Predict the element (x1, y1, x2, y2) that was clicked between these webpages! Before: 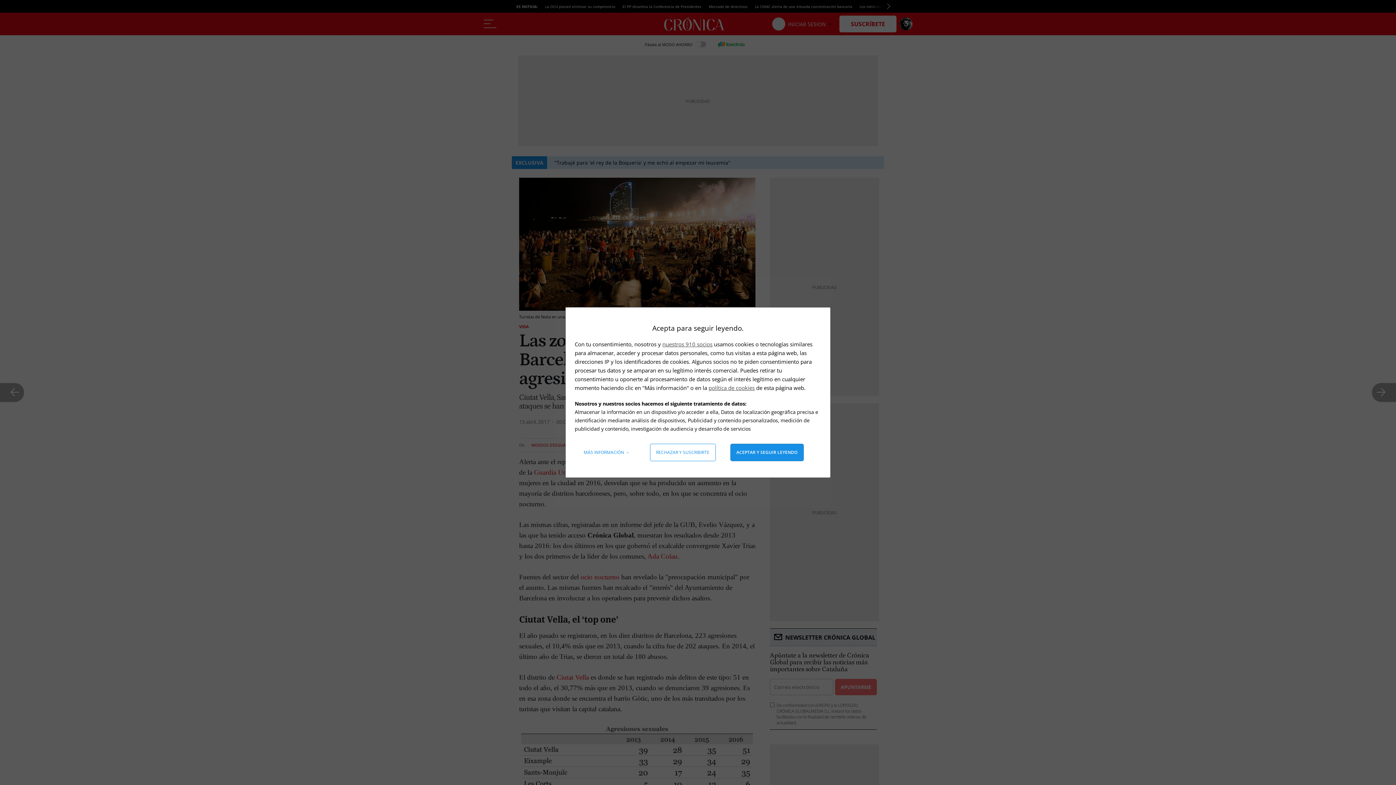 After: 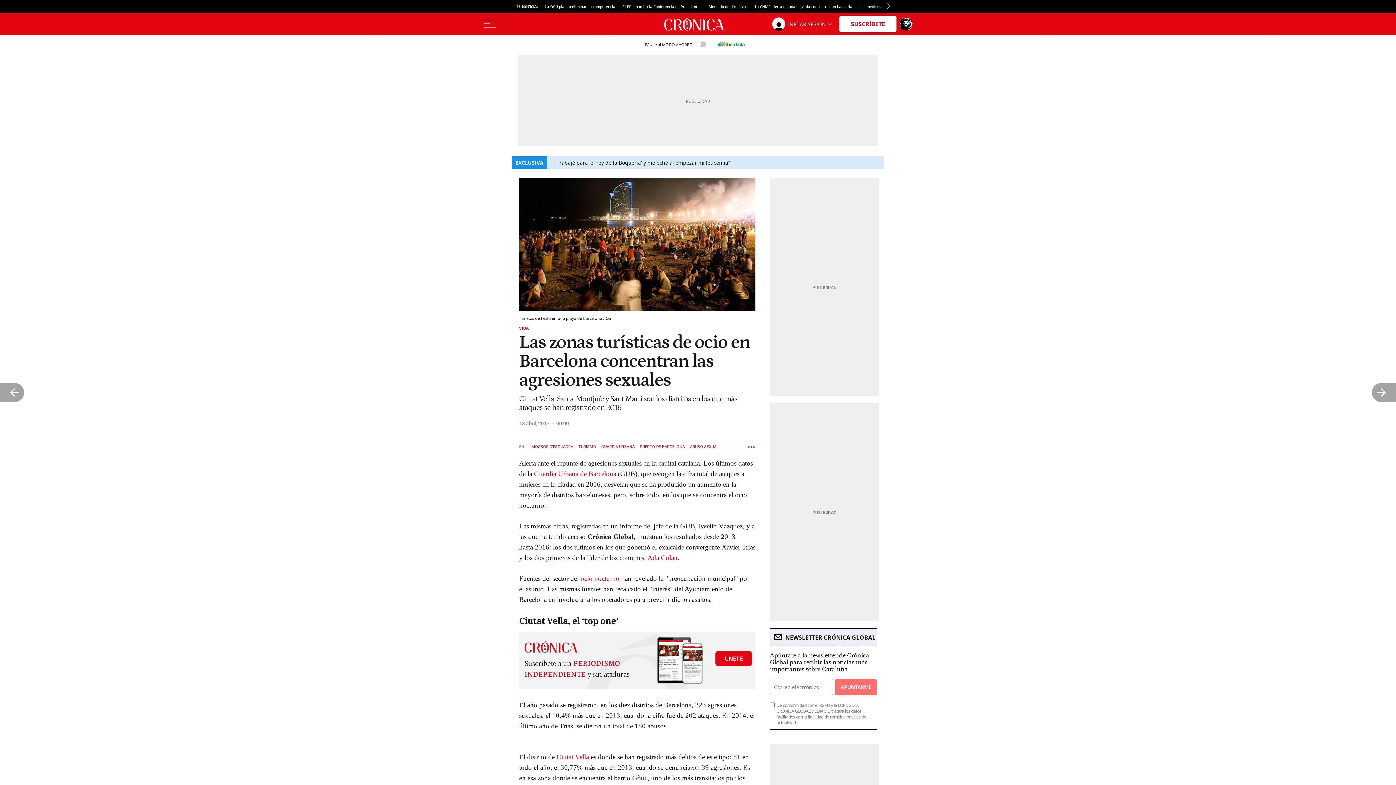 Action: bbox: (730, 444, 803, 461) label: Aceptar y seguir leyendo